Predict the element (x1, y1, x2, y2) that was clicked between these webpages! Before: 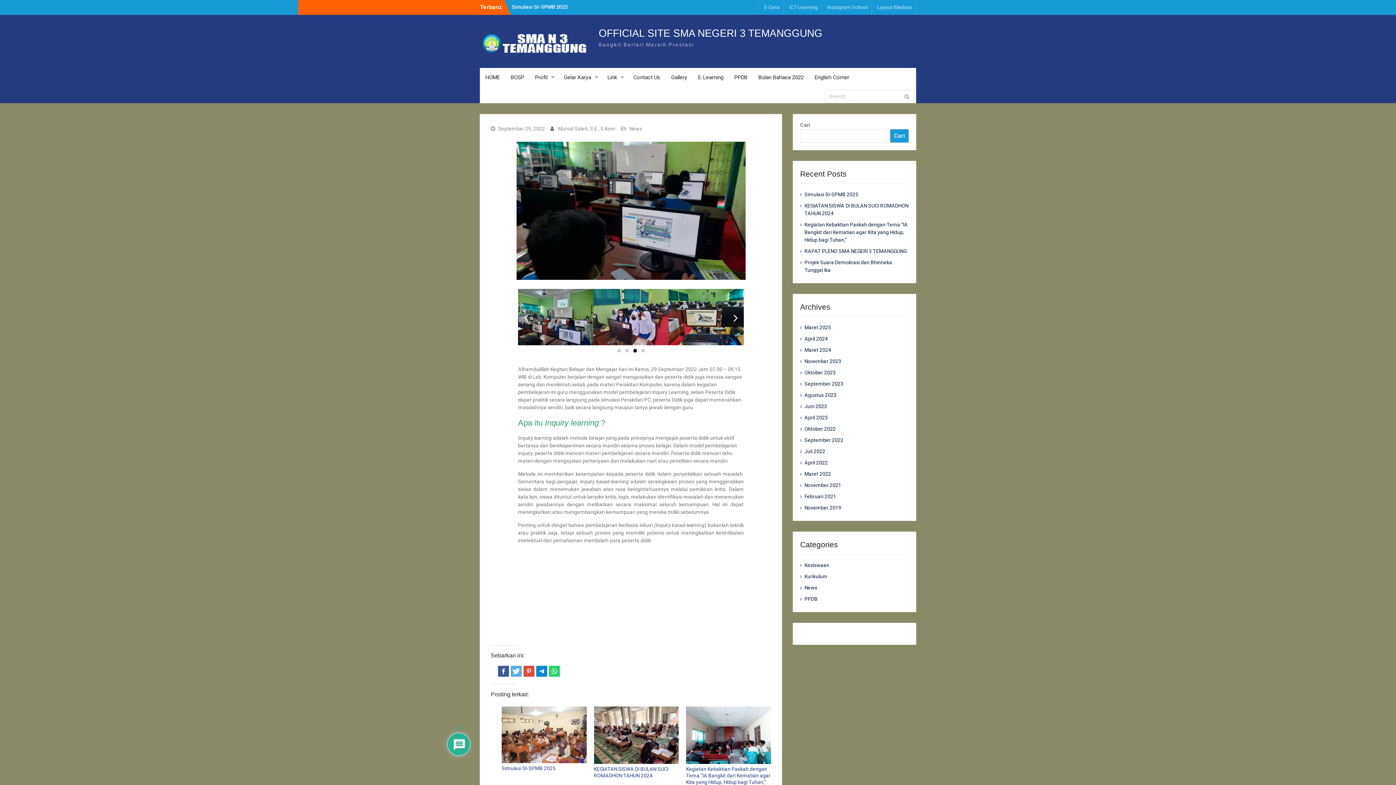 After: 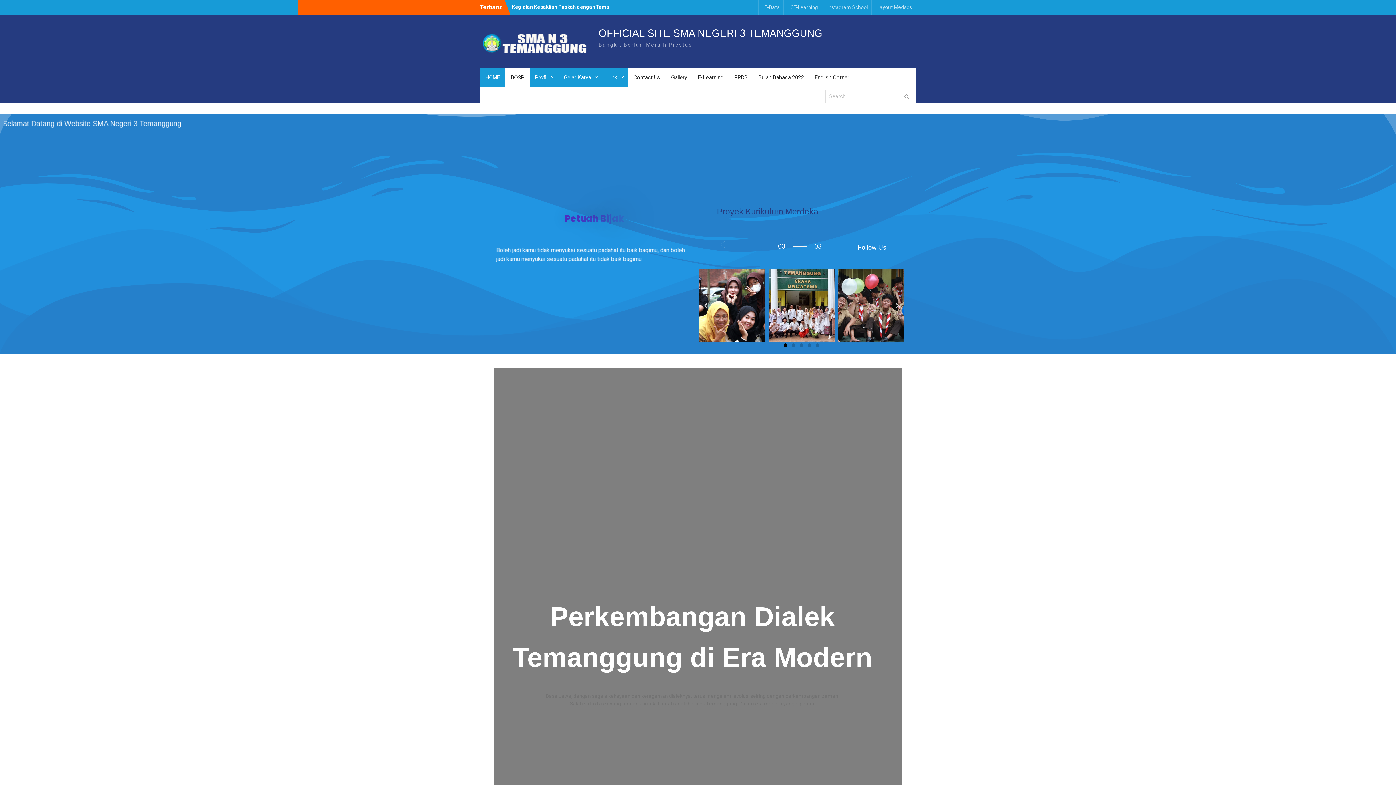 Action: bbox: (480, 31, 593, 53)